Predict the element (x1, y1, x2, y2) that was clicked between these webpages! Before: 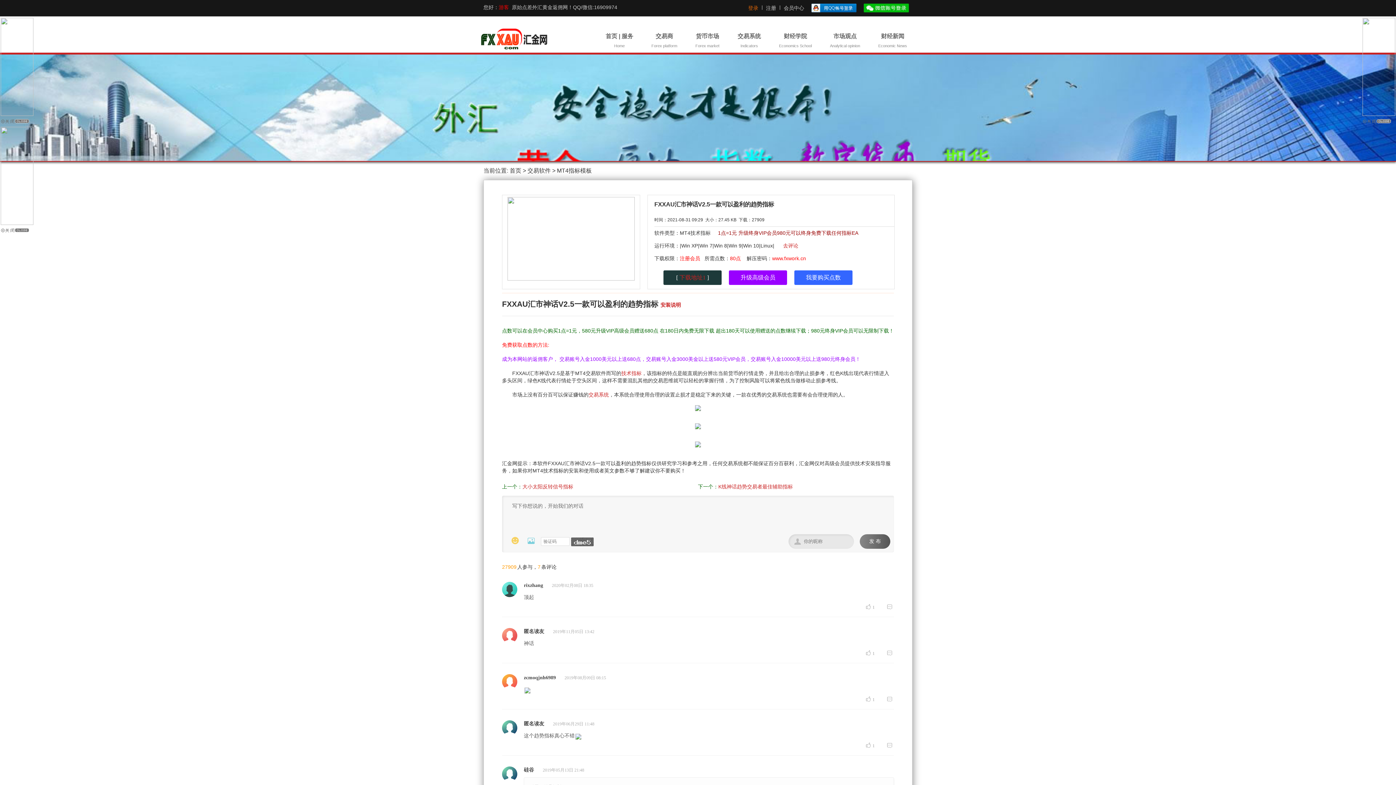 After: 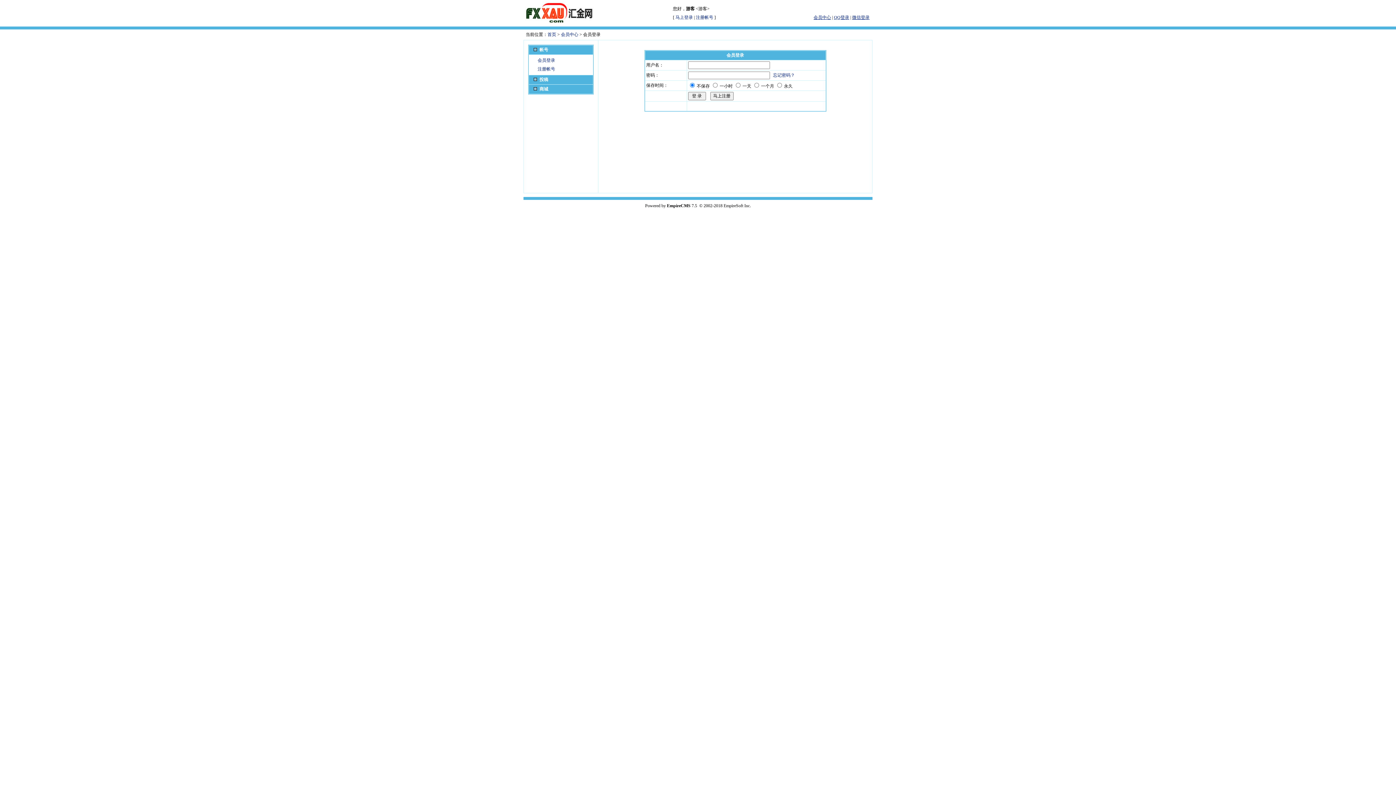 Action: bbox: (784, 5, 804, 10) label: 会员中心